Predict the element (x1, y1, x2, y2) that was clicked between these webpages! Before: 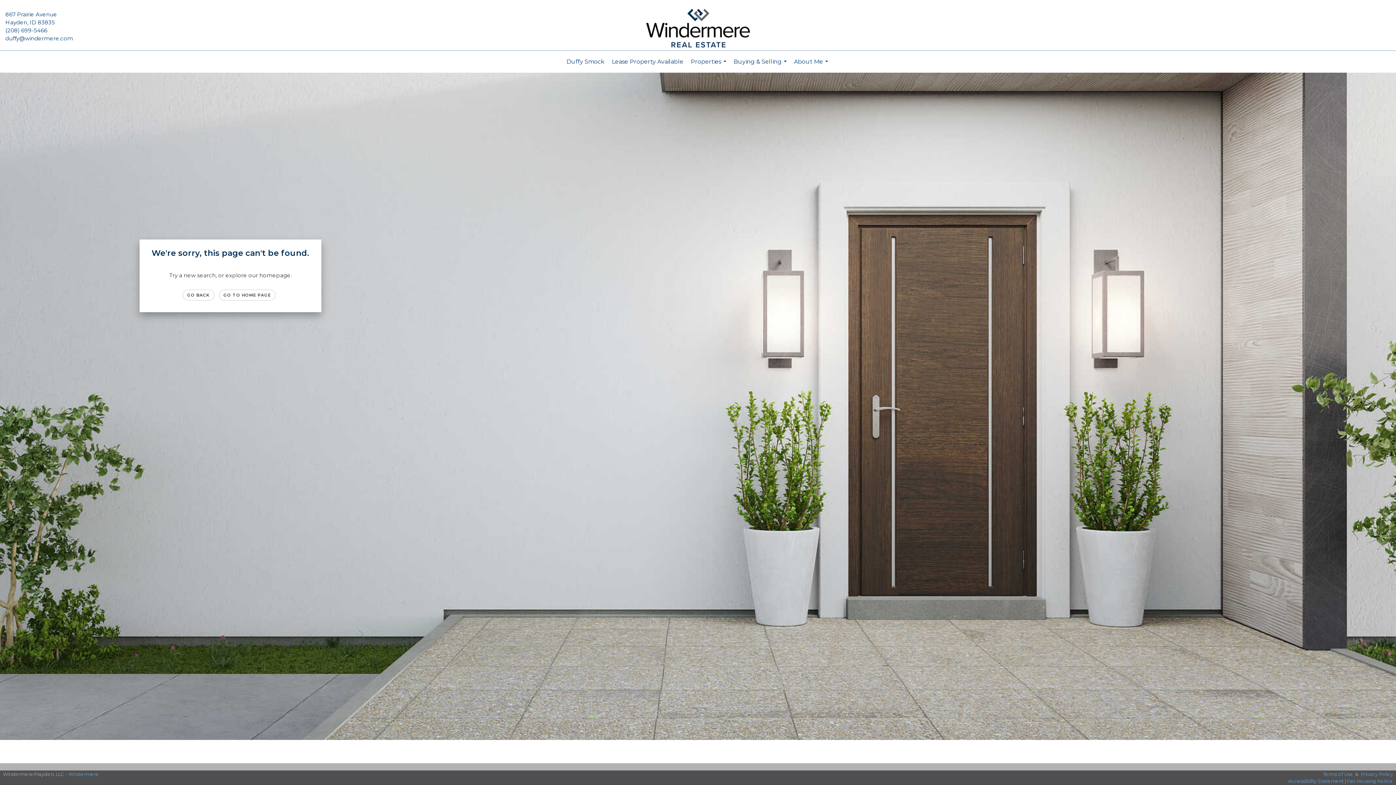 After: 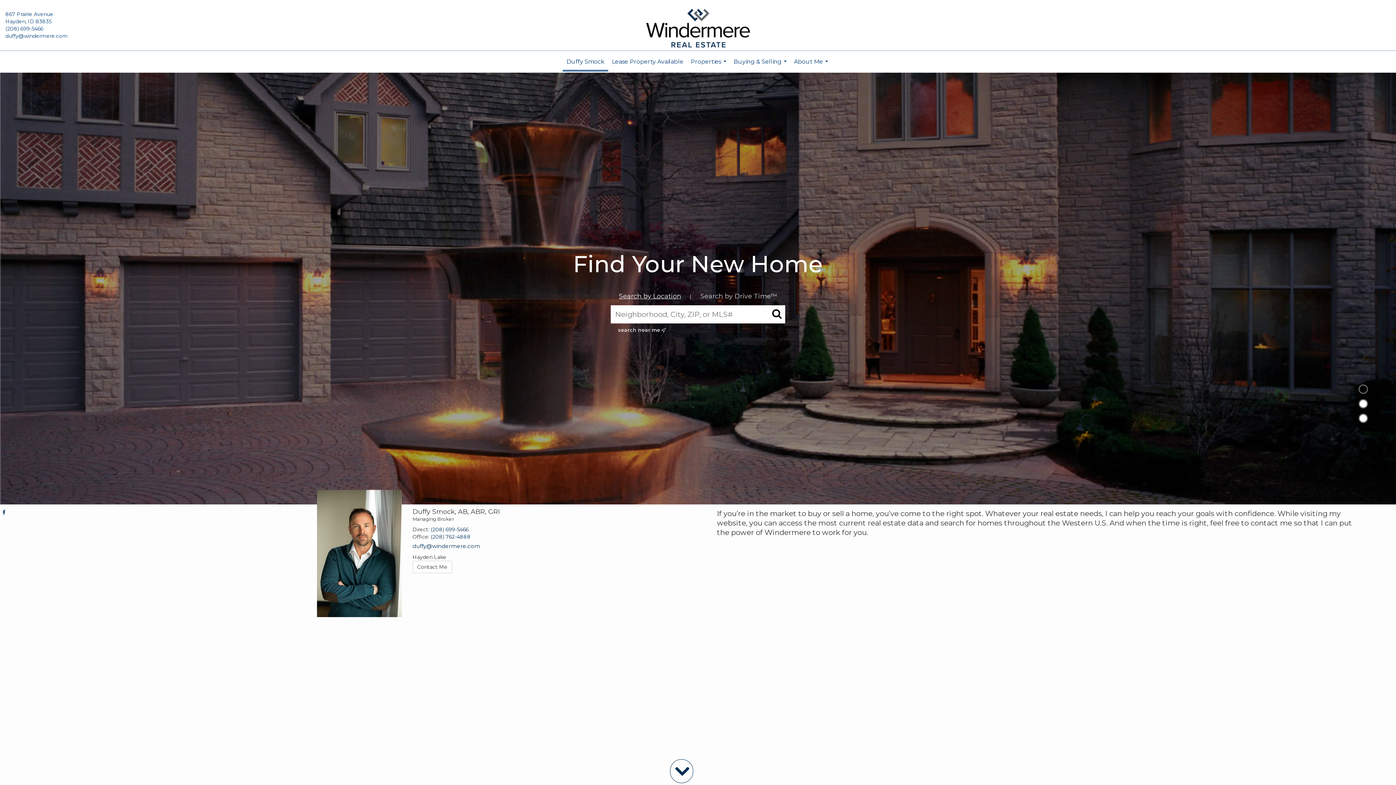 Action: bbox: (562, 50, 608, 72) label: Duffy Smock